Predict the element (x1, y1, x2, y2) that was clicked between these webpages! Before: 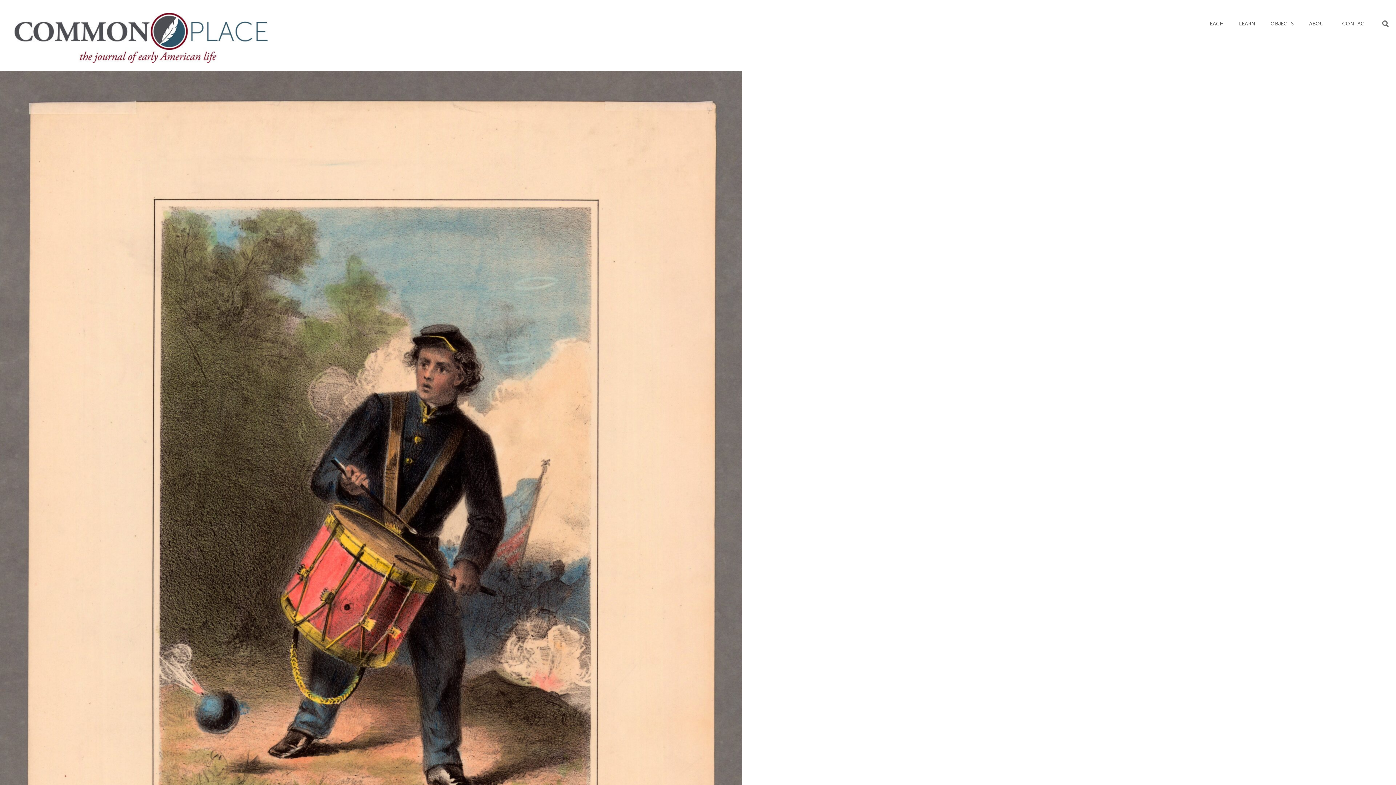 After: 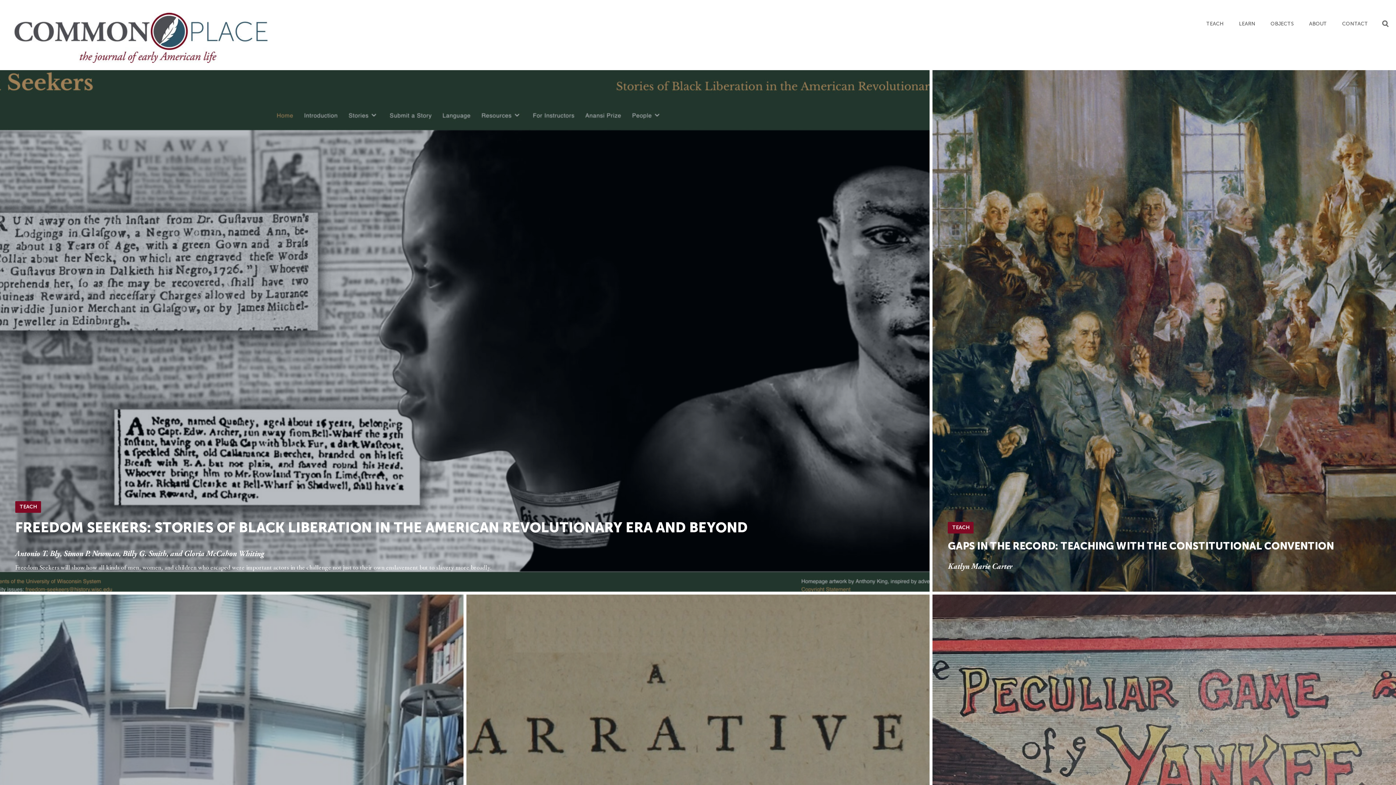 Action: bbox: (1198, 15, 1231, 32) label: TEACH